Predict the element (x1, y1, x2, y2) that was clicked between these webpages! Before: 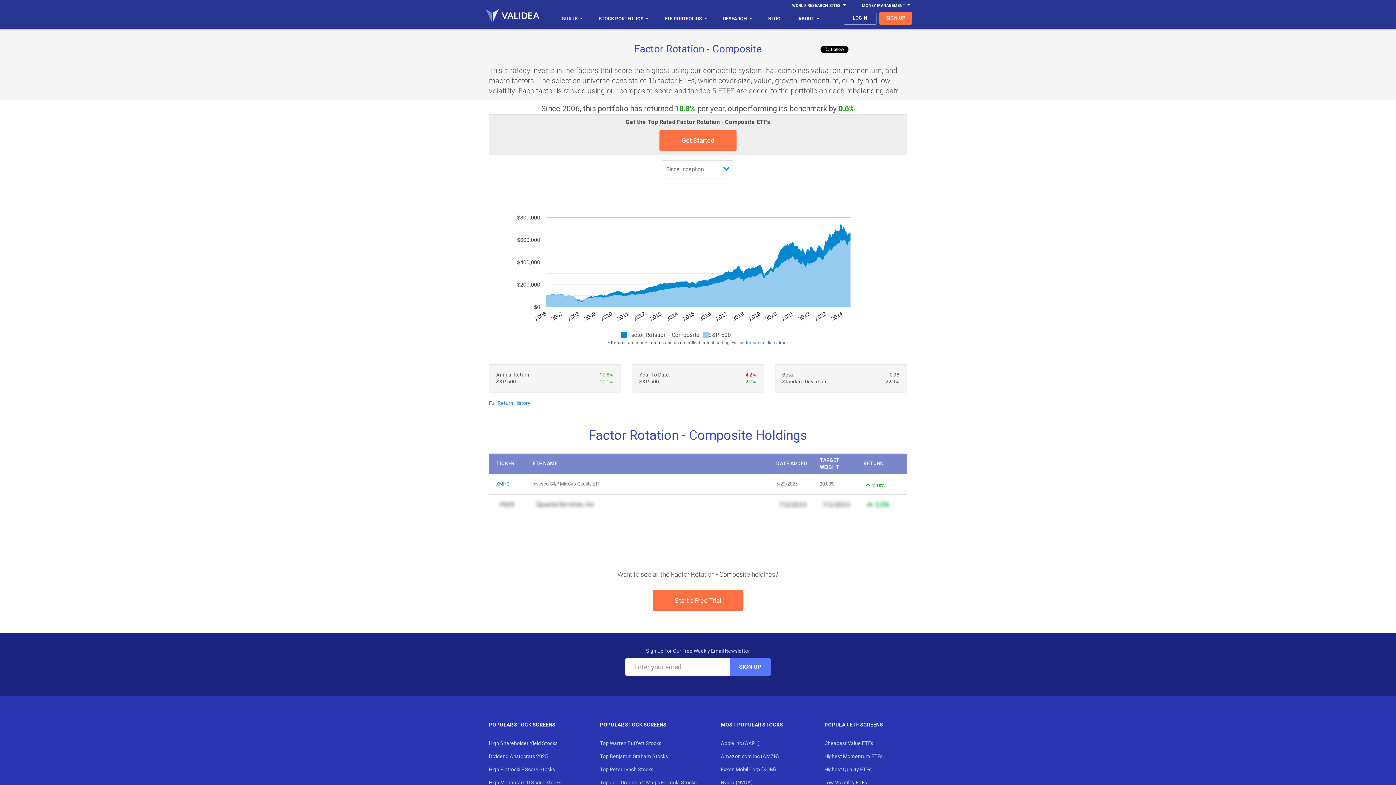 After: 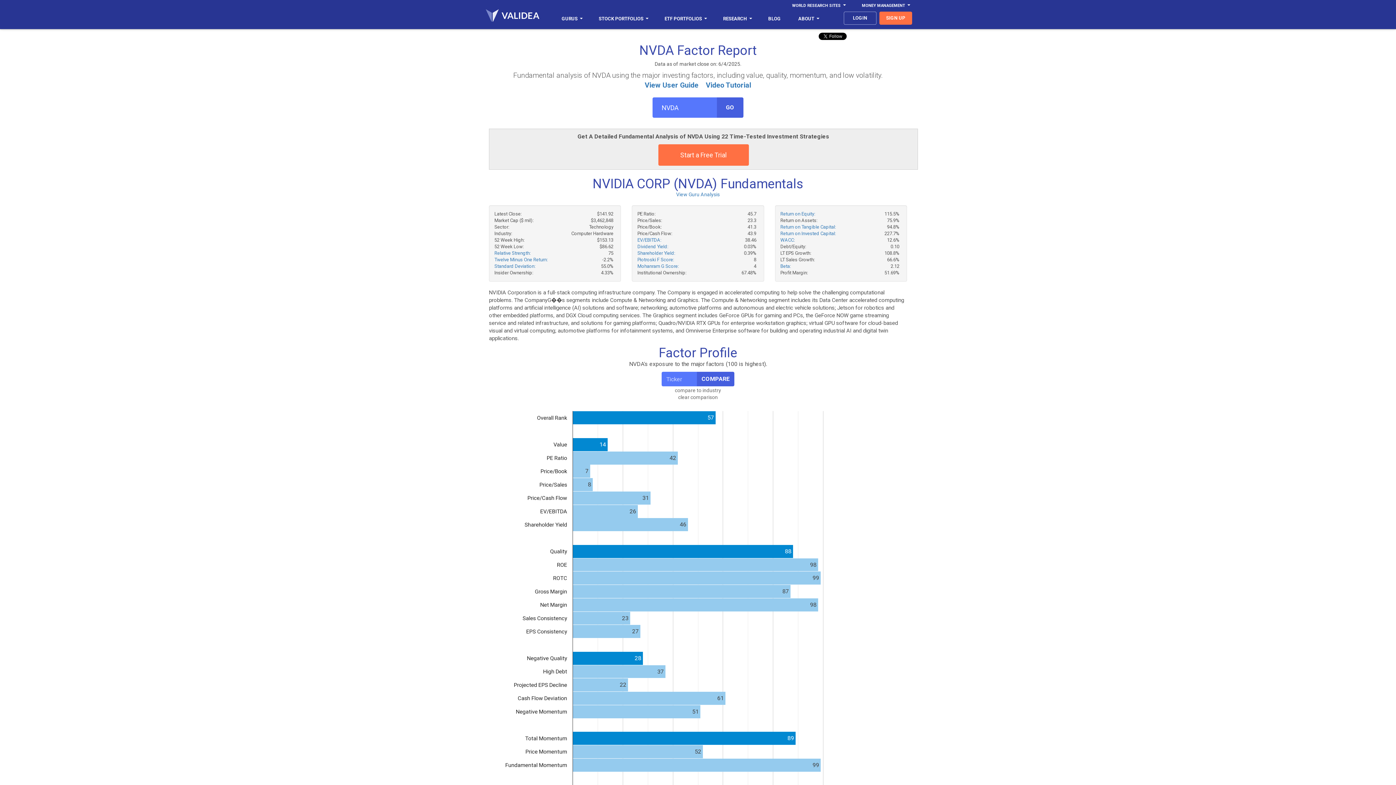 Action: label: Nvidia (NVDA) bbox: (720, 779, 752, 785)